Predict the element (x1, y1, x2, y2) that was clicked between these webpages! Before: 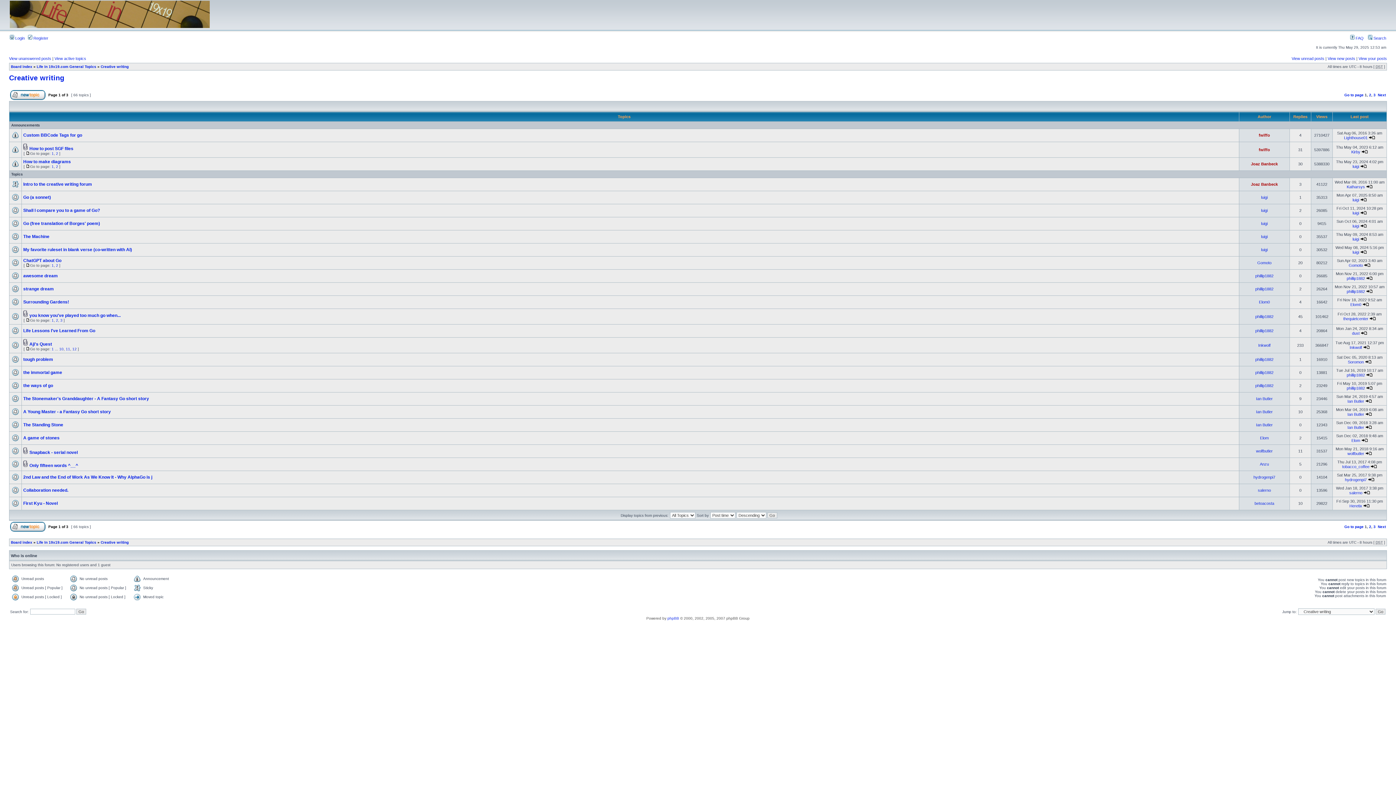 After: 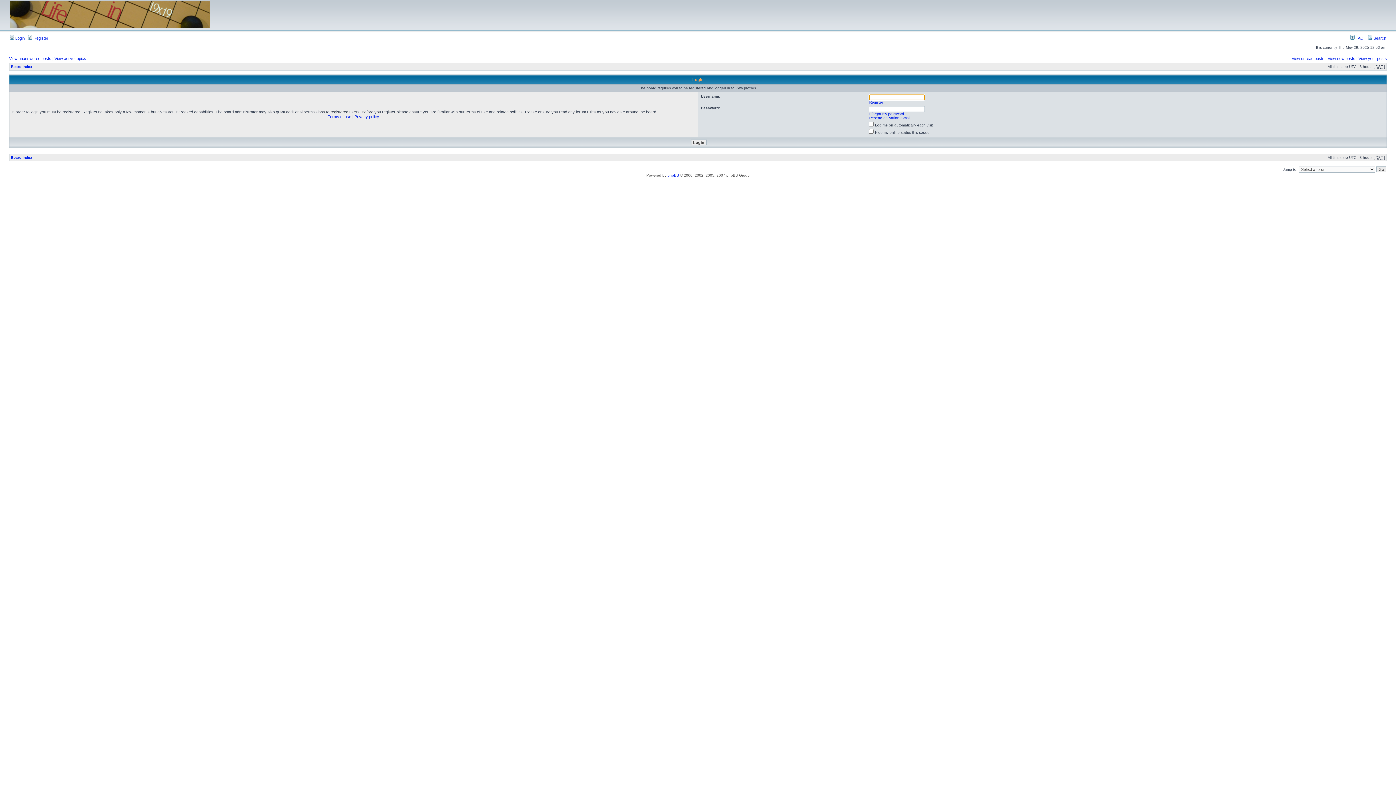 Action: bbox: (1255, 314, 1273, 318) label: phillip1882